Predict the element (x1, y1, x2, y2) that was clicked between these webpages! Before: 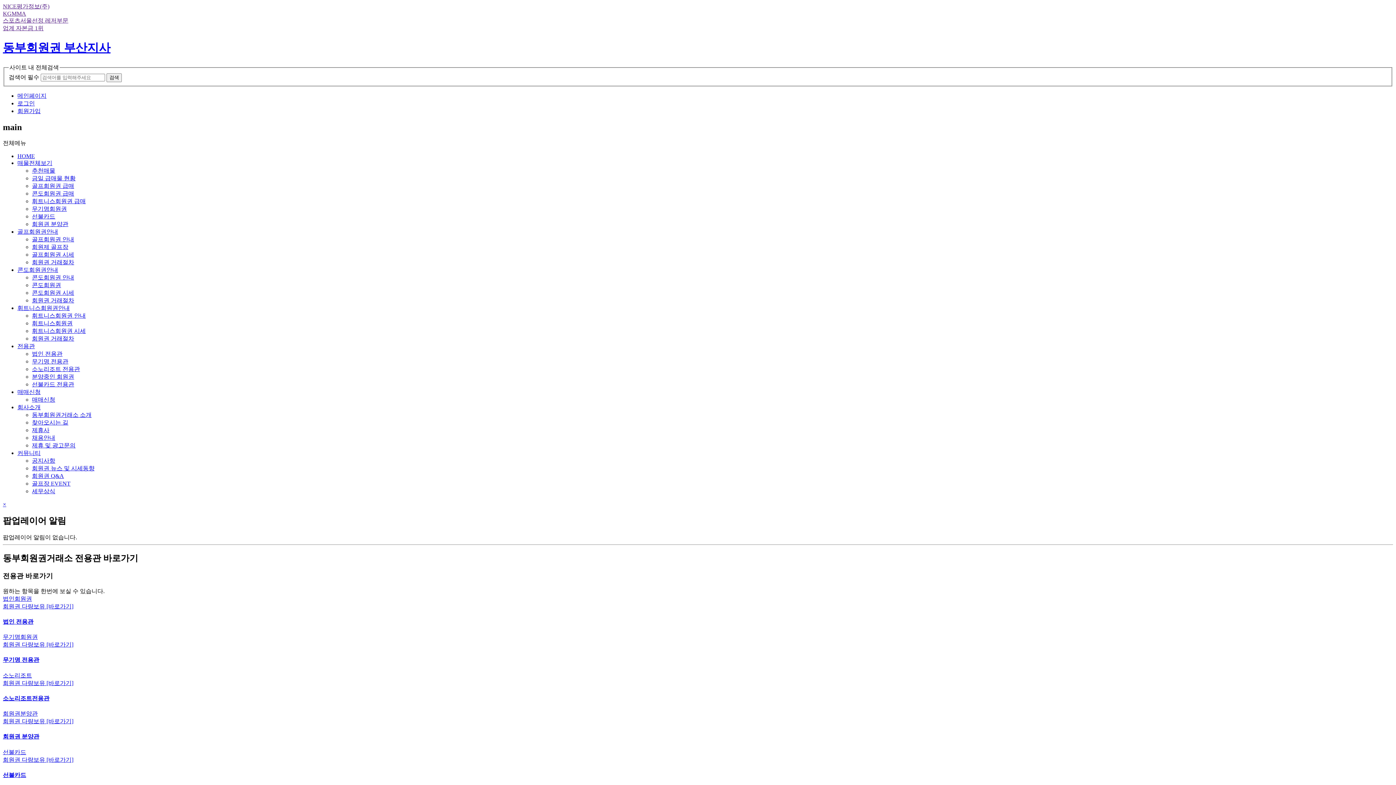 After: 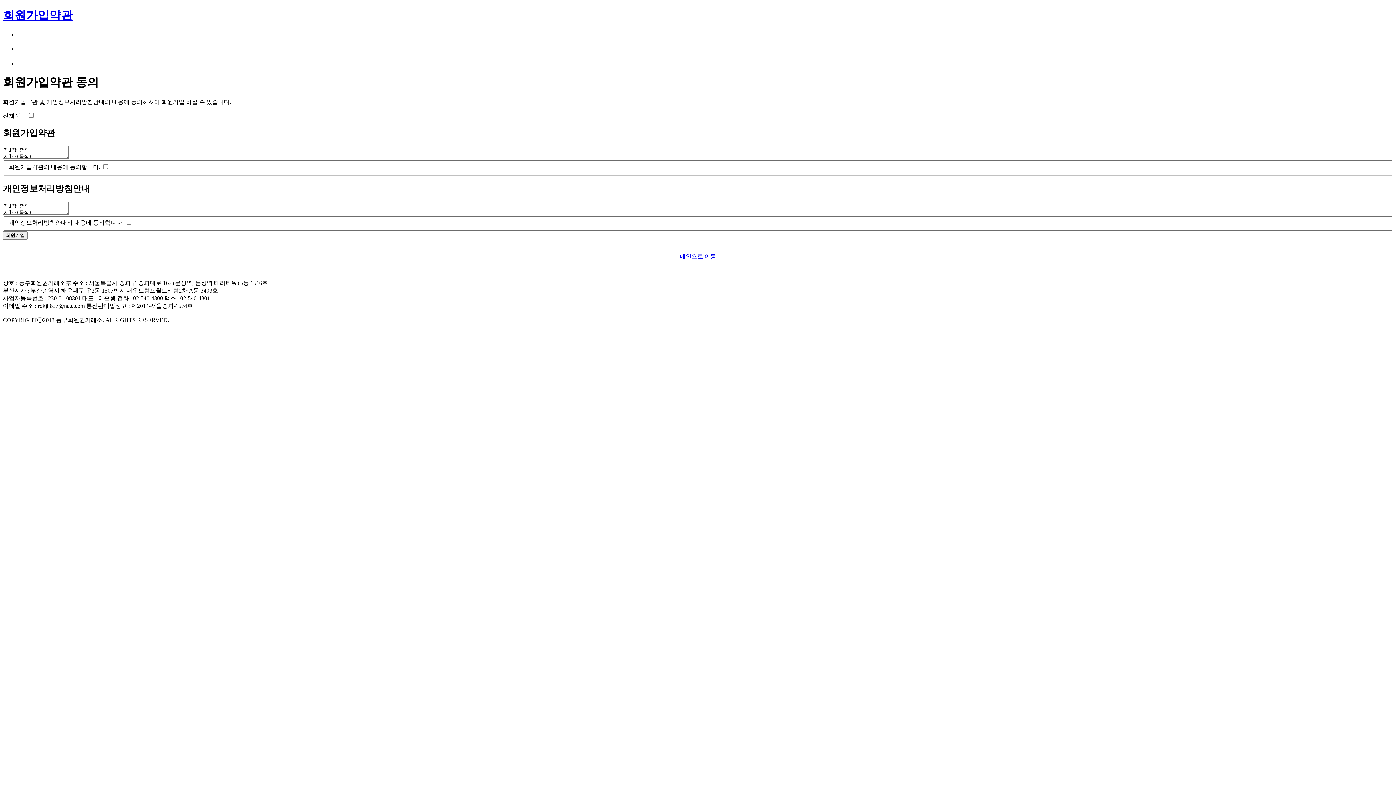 Action: bbox: (17, 108, 40, 114) label: 회원가입